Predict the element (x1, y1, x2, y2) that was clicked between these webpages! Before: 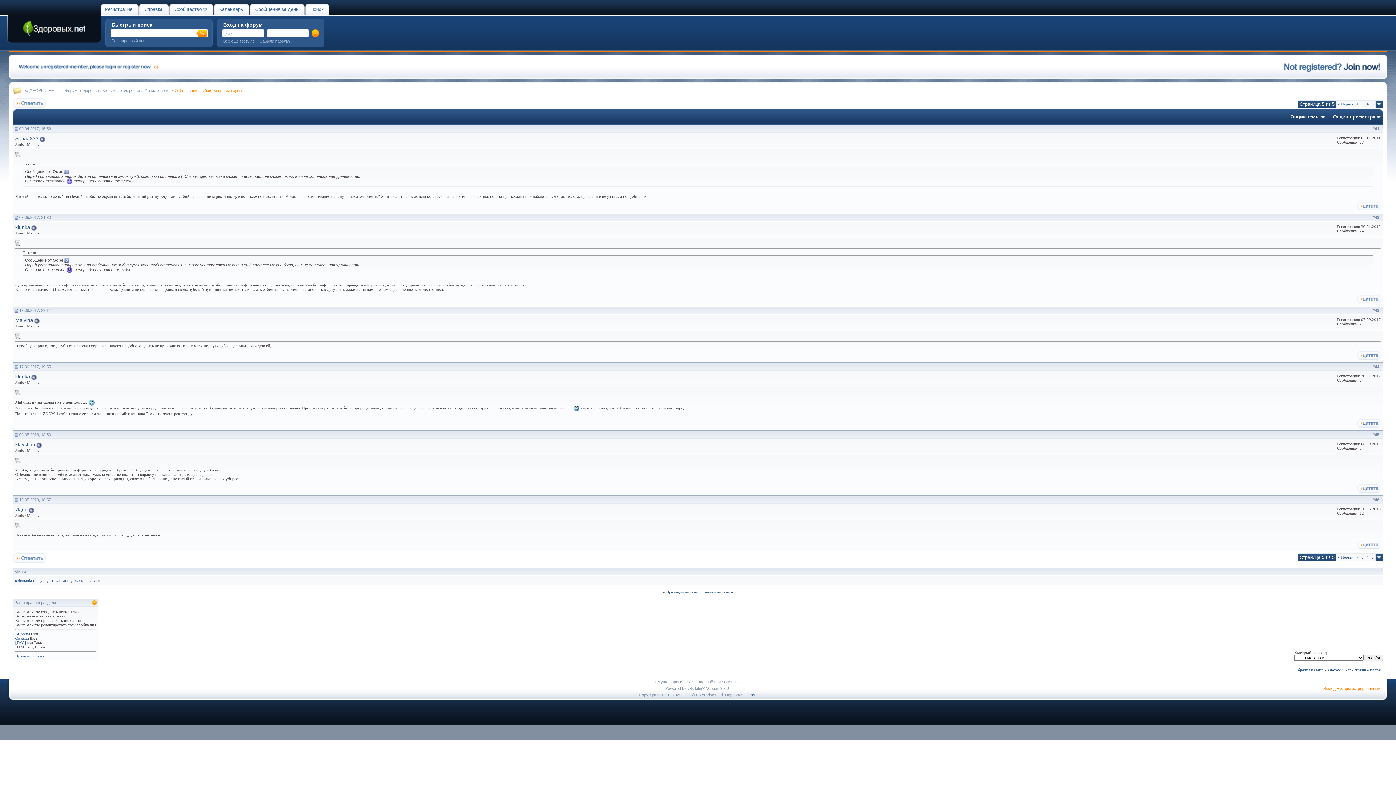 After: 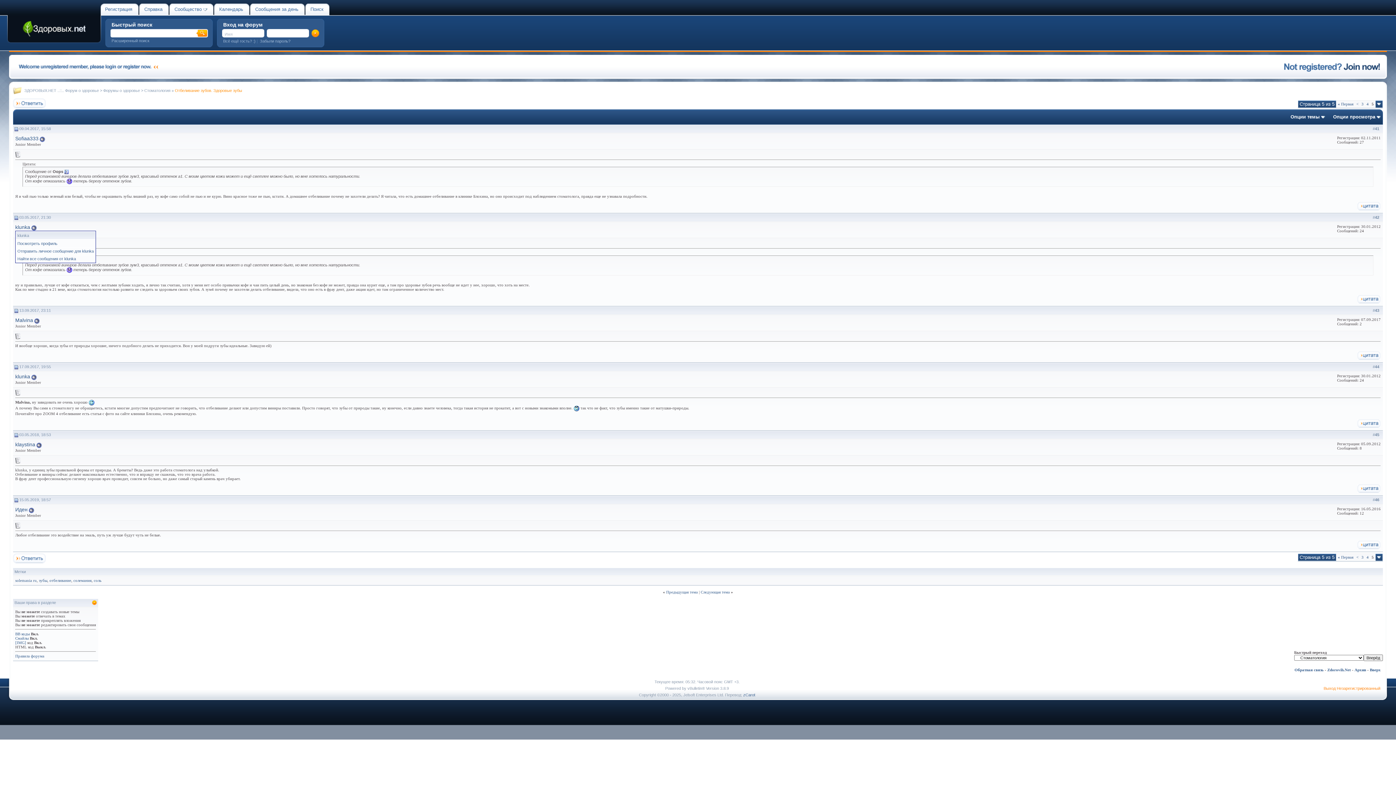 Action: label: klunka bbox: (15, 224, 30, 230)